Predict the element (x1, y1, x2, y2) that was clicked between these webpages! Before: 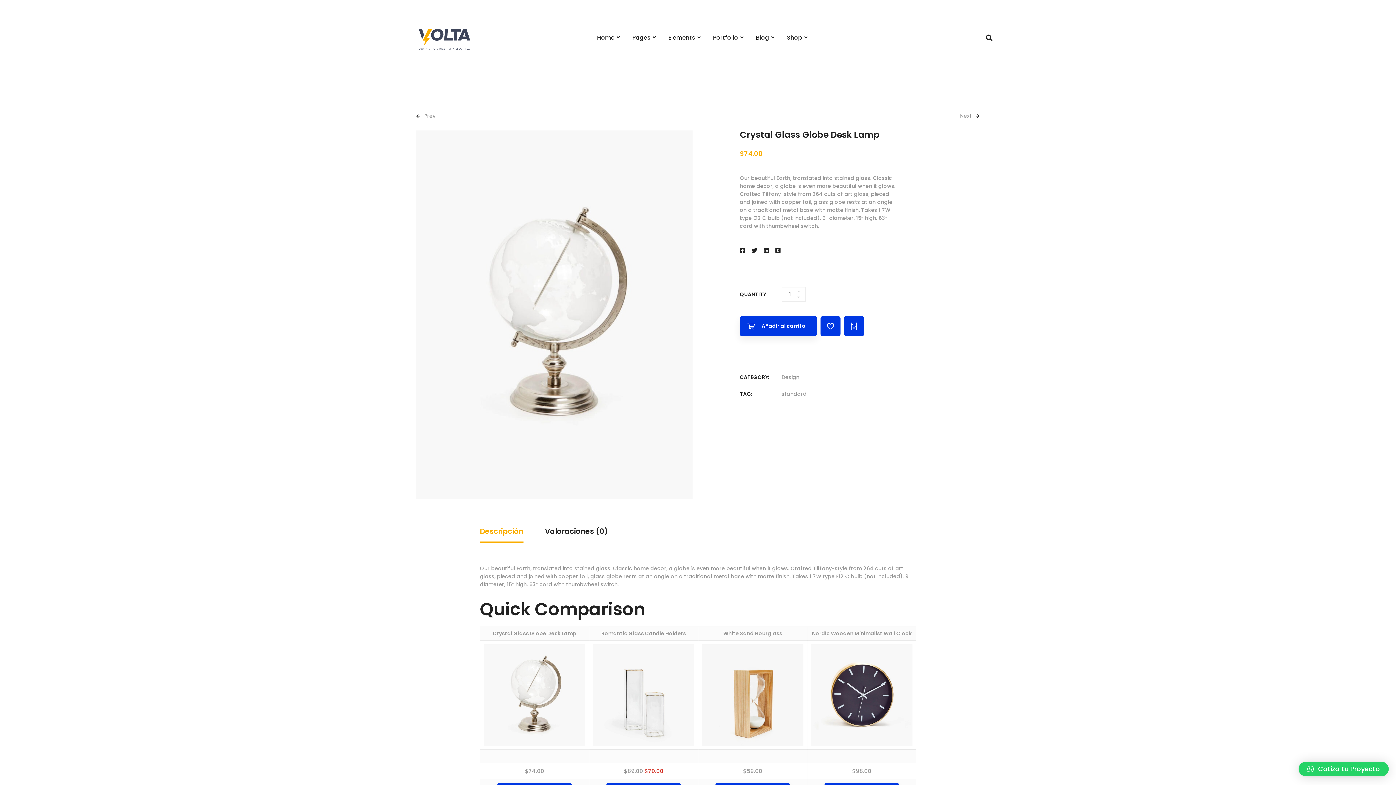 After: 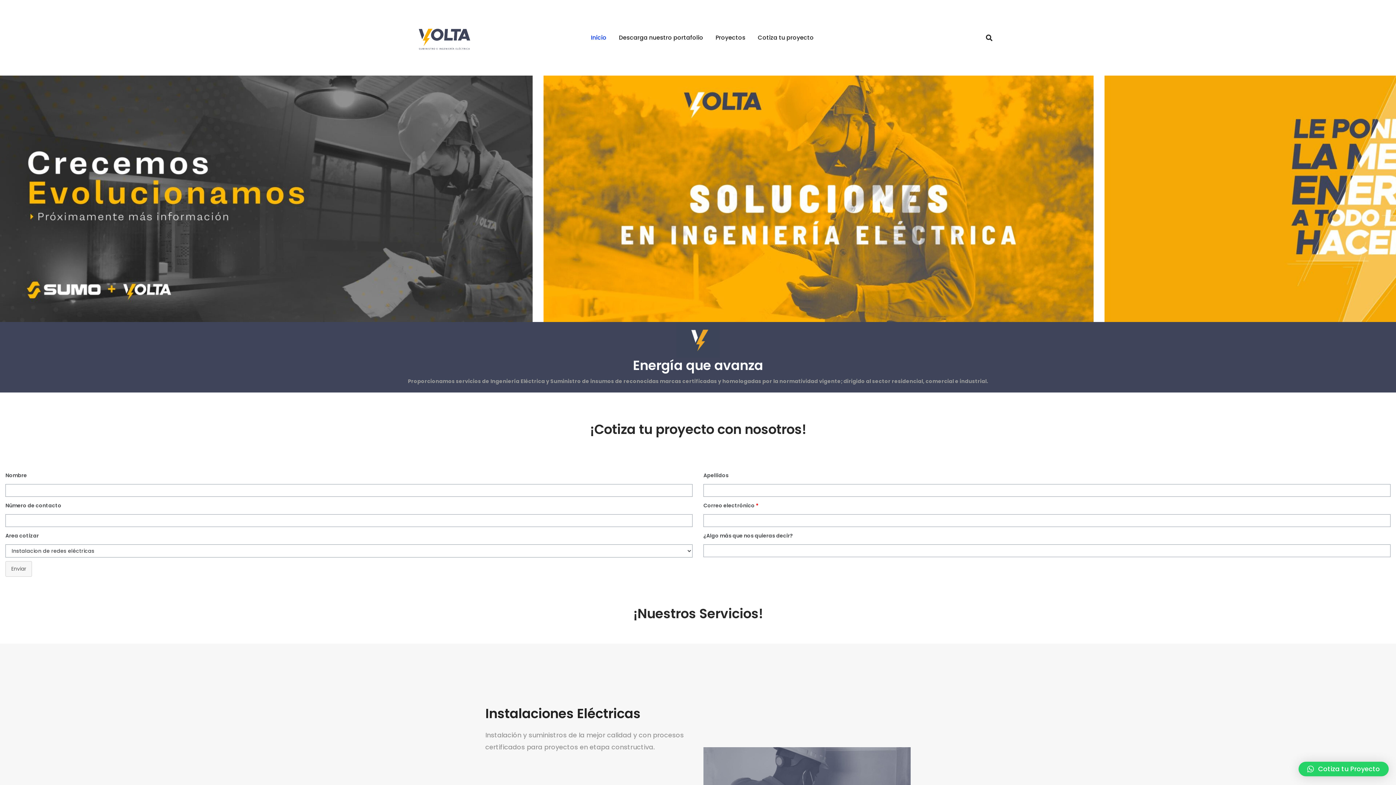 Action: bbox: (403, 0, 487, 75)